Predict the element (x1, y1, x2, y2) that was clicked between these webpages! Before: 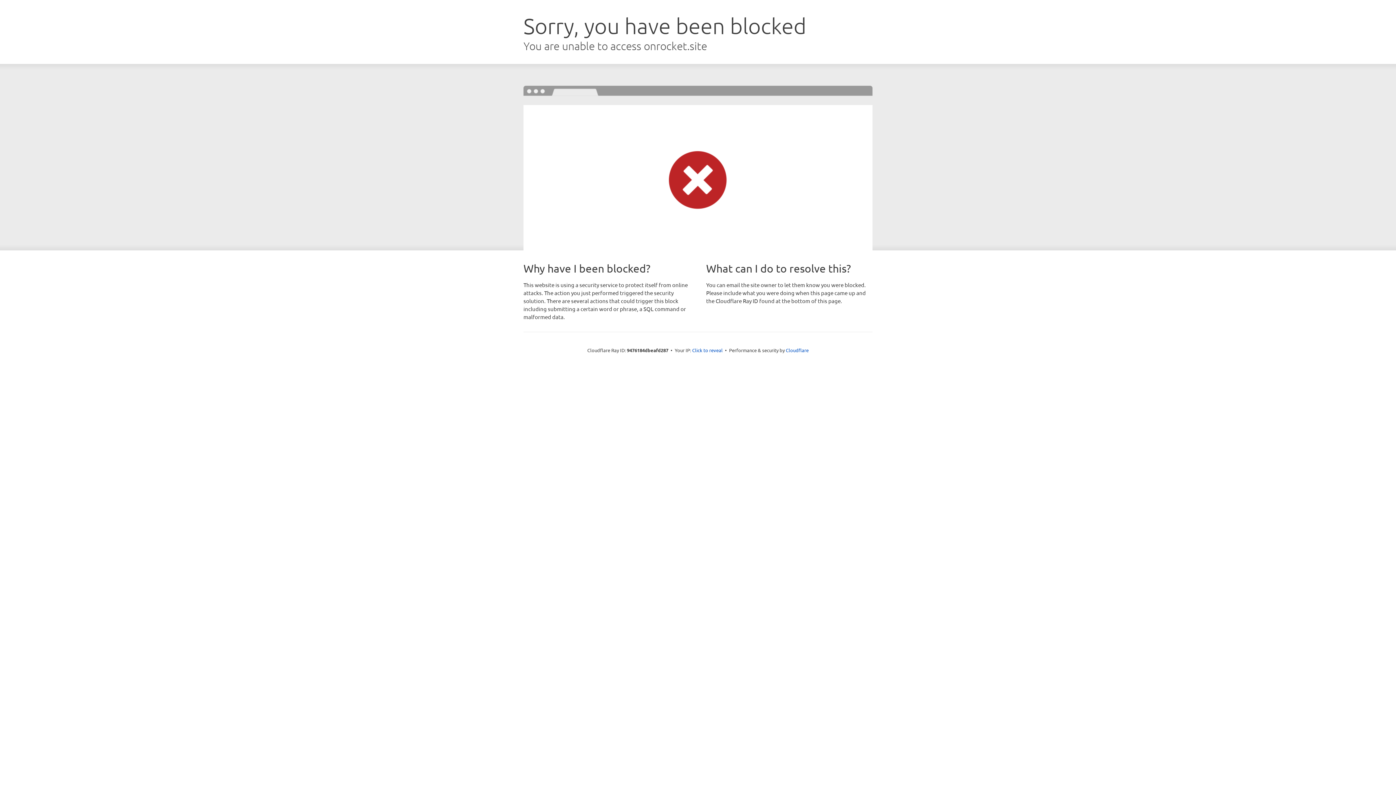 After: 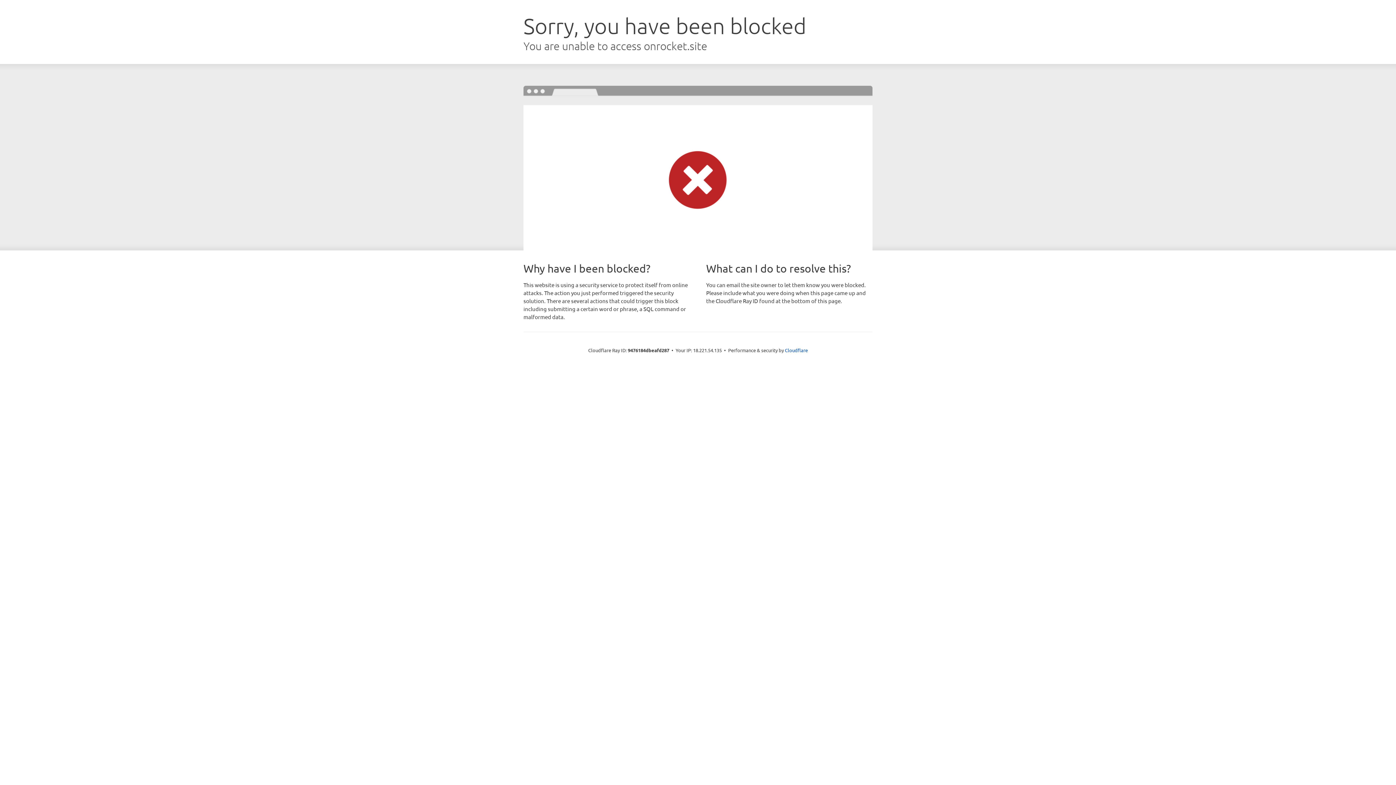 Action: bbox: (692, 346, 722, 353) label: Click to reveal